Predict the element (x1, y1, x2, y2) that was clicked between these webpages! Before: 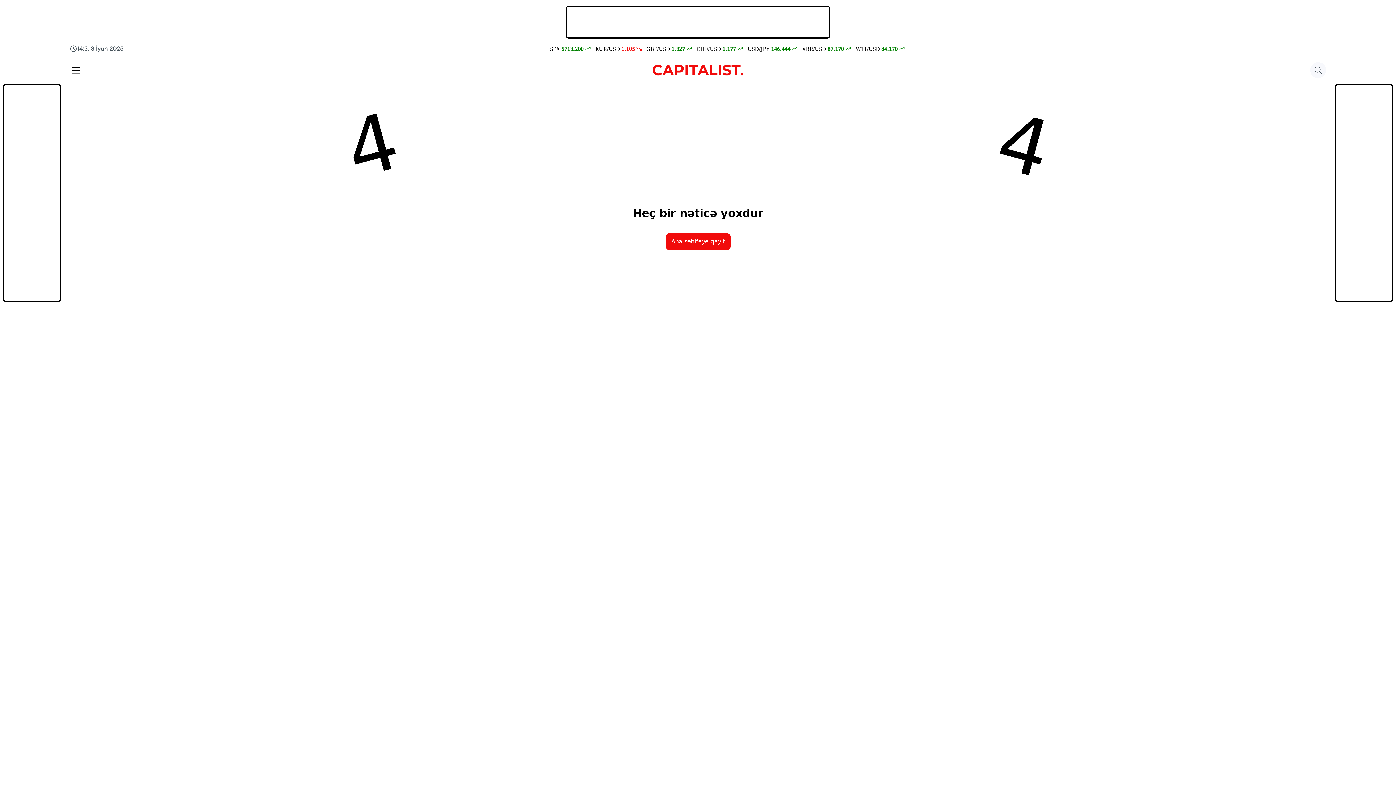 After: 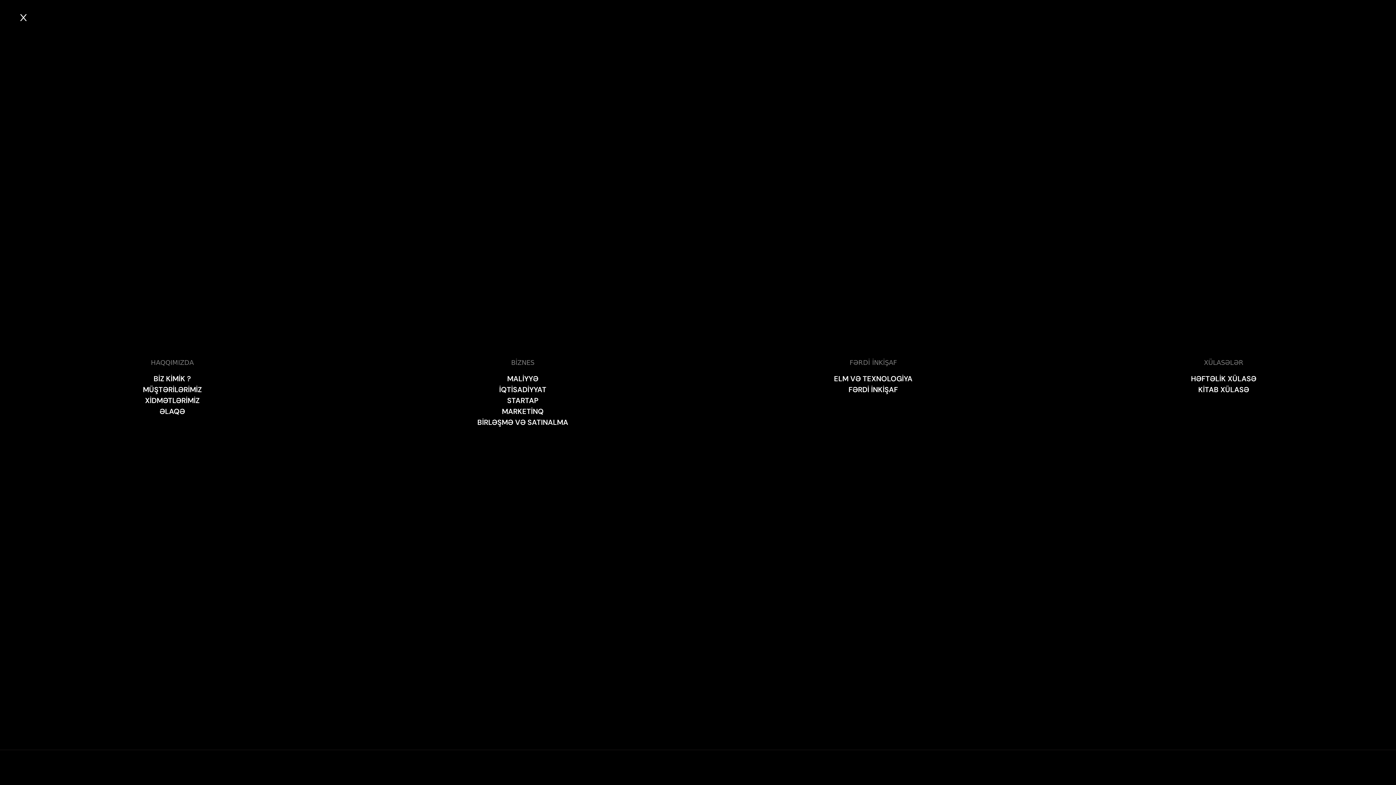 Action: bbox: (69, 64, 81, 76)